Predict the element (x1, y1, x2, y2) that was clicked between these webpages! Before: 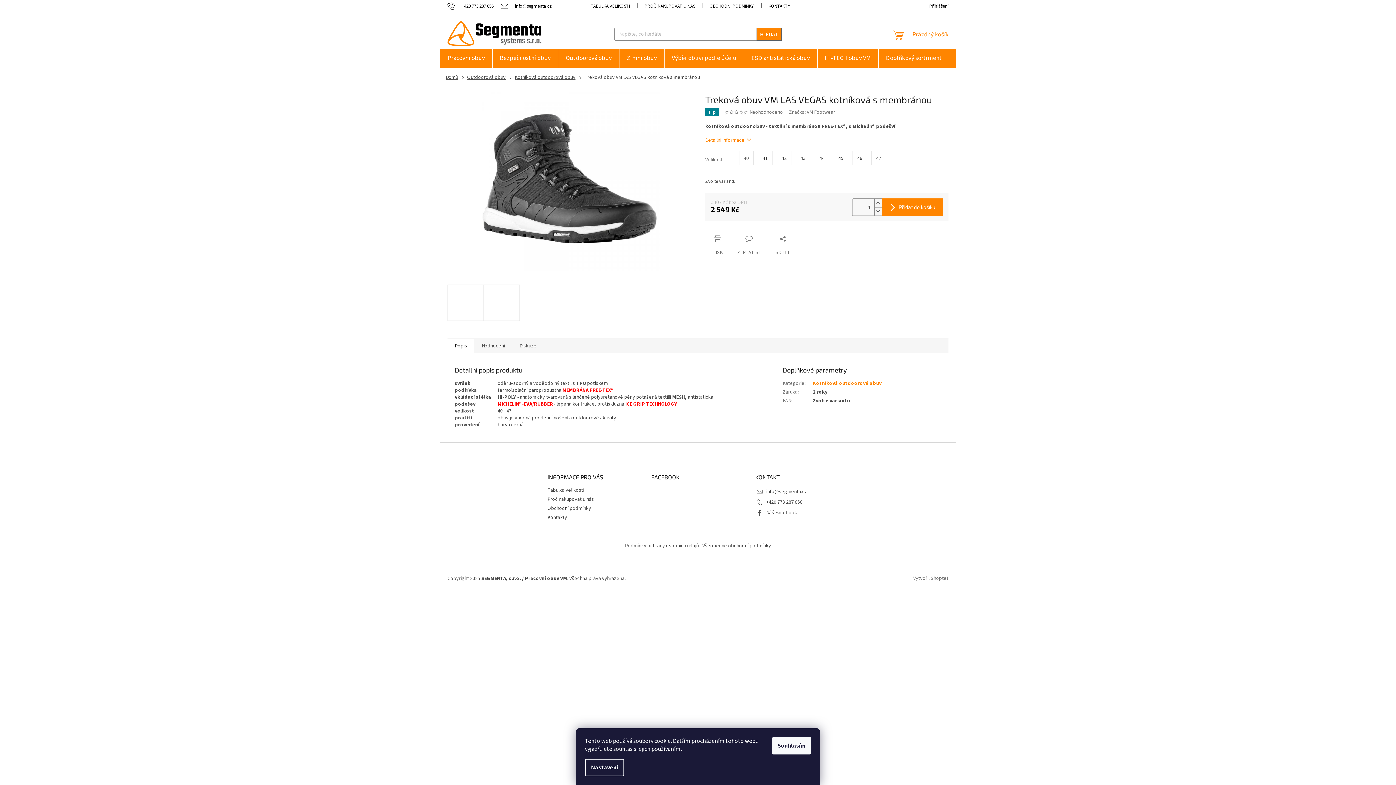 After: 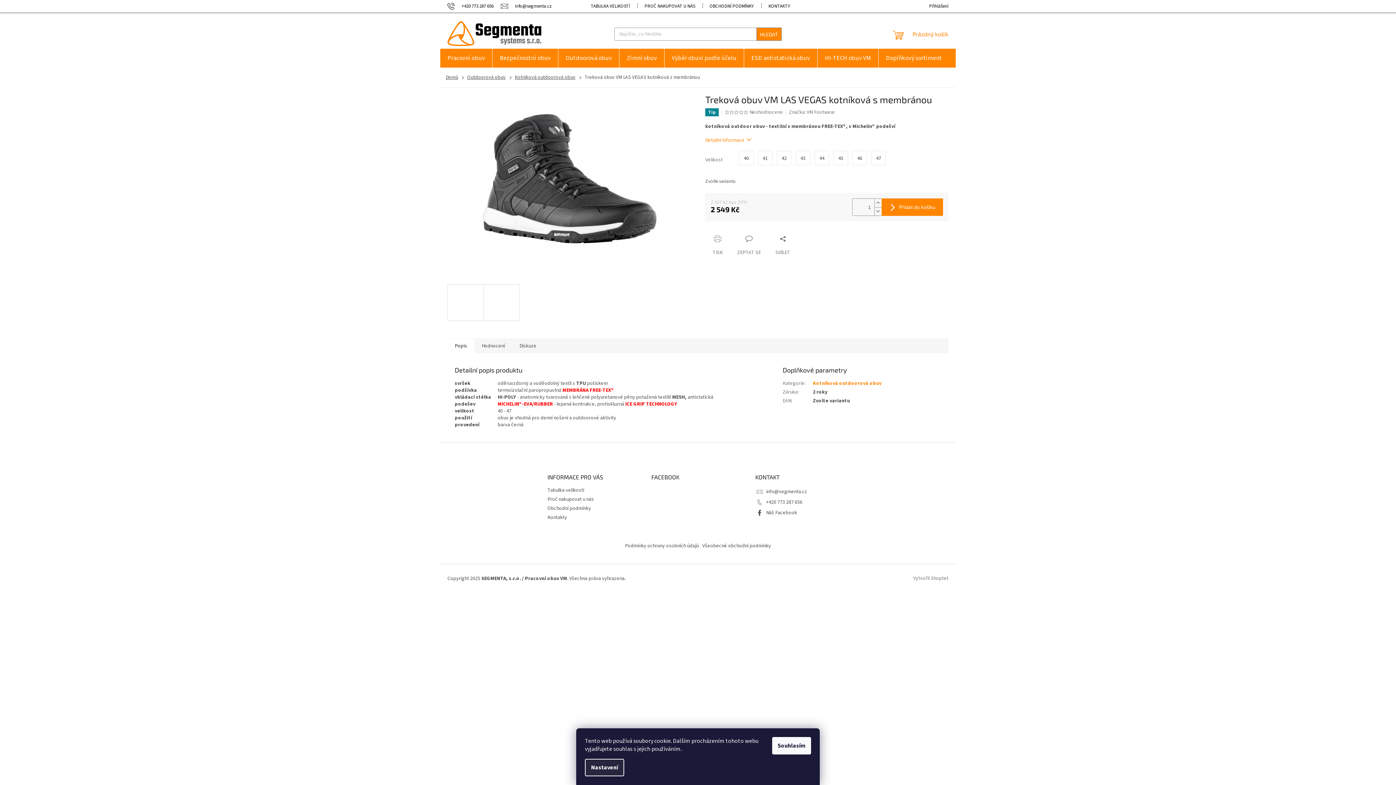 Action: bbox: (585, 759, 624, 776) label: Nastavení